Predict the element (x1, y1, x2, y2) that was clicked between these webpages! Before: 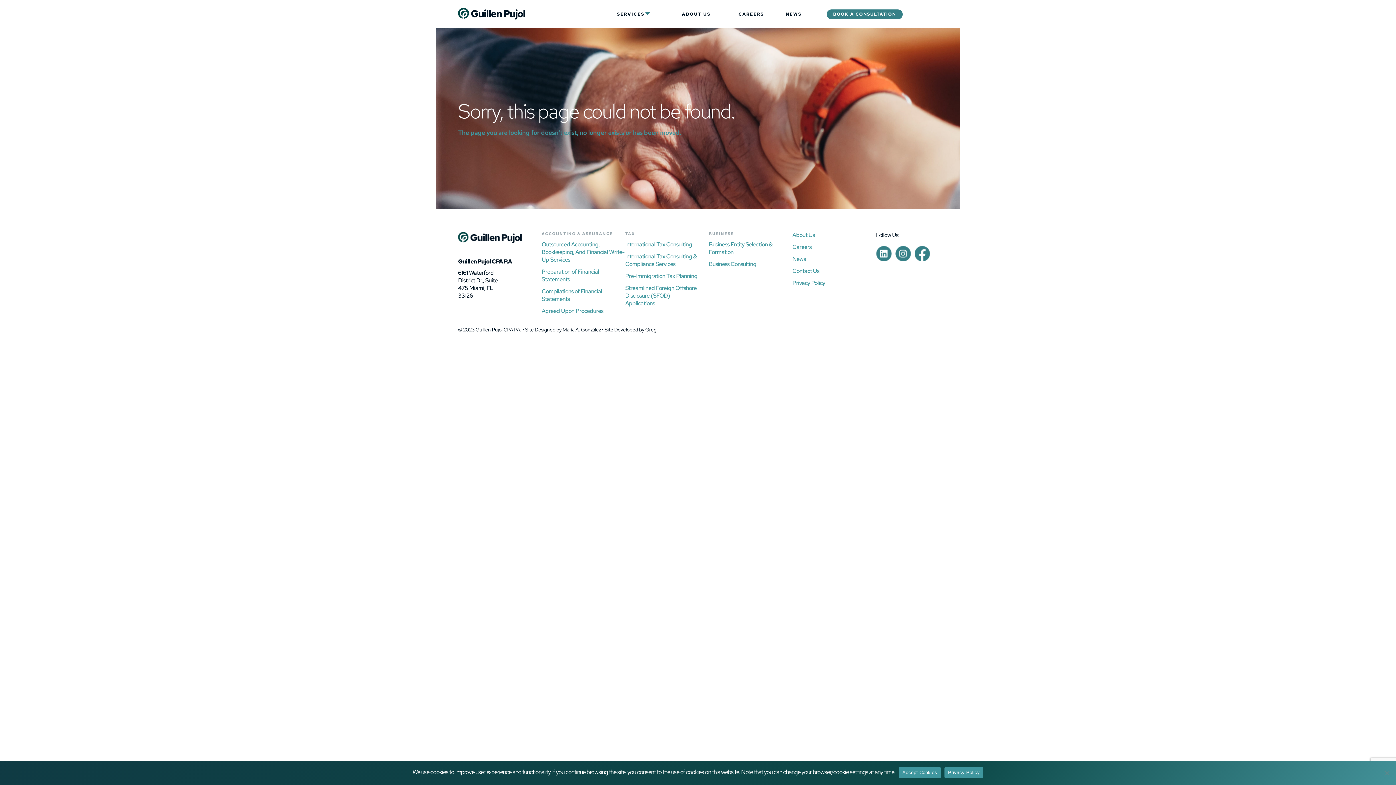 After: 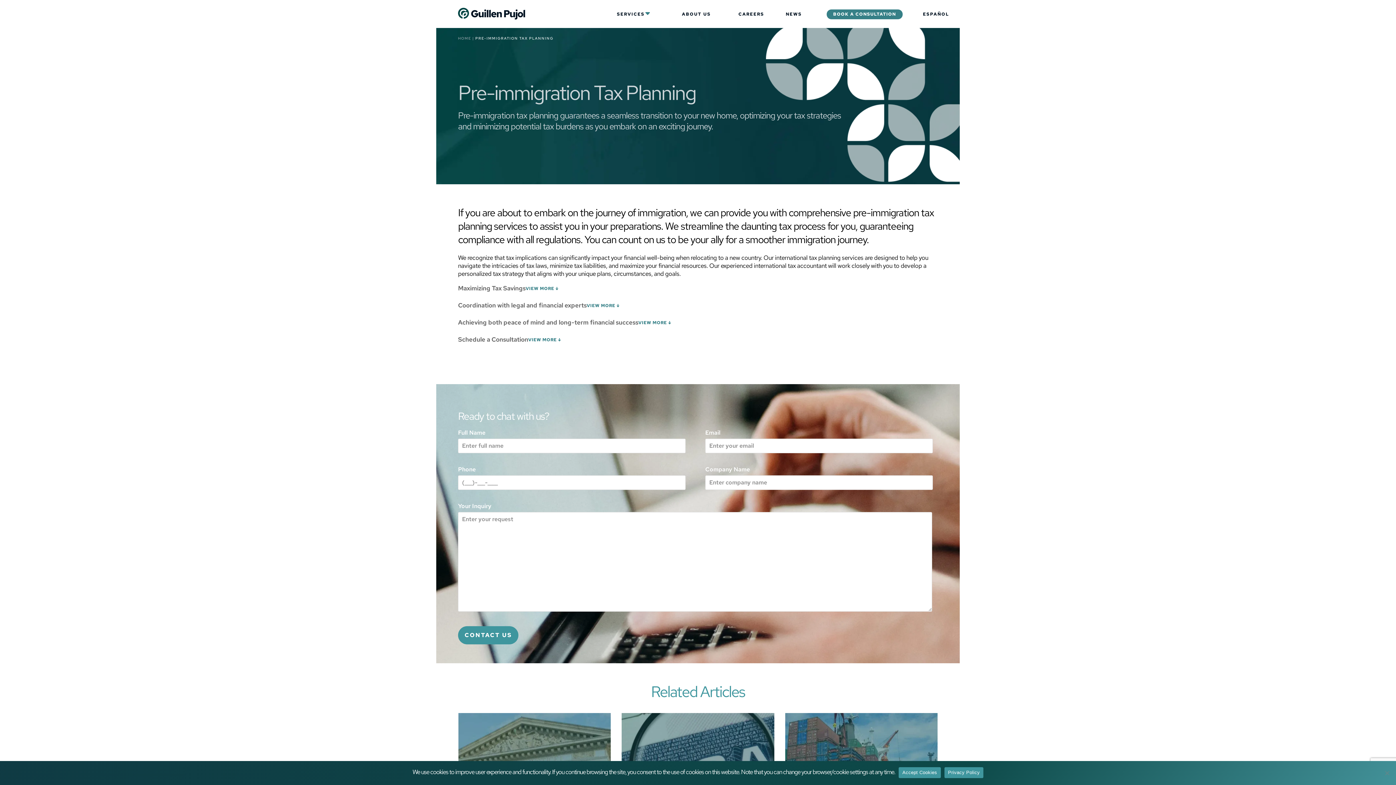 Action: label: Pre-Immigration Tax Planning bbox: (625, 272, 697, 280)